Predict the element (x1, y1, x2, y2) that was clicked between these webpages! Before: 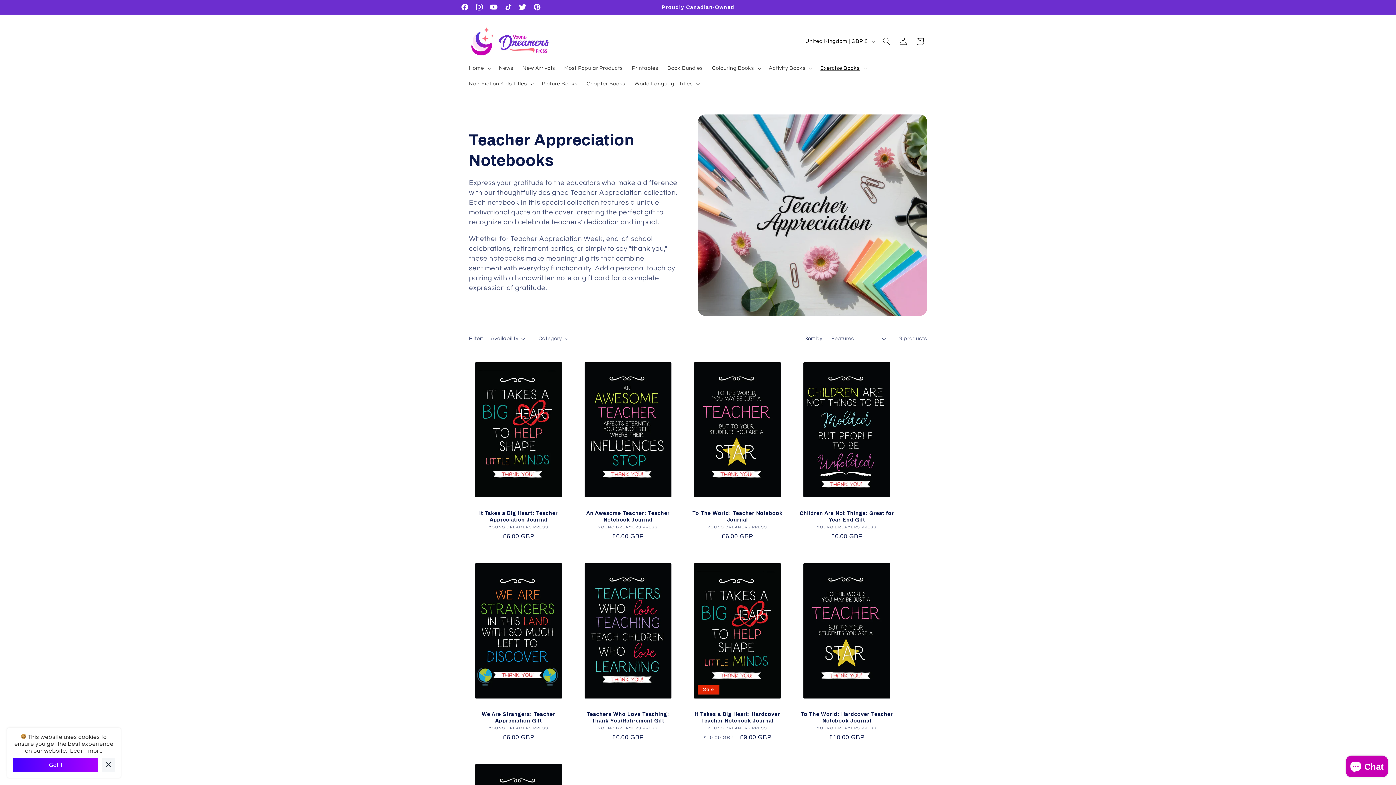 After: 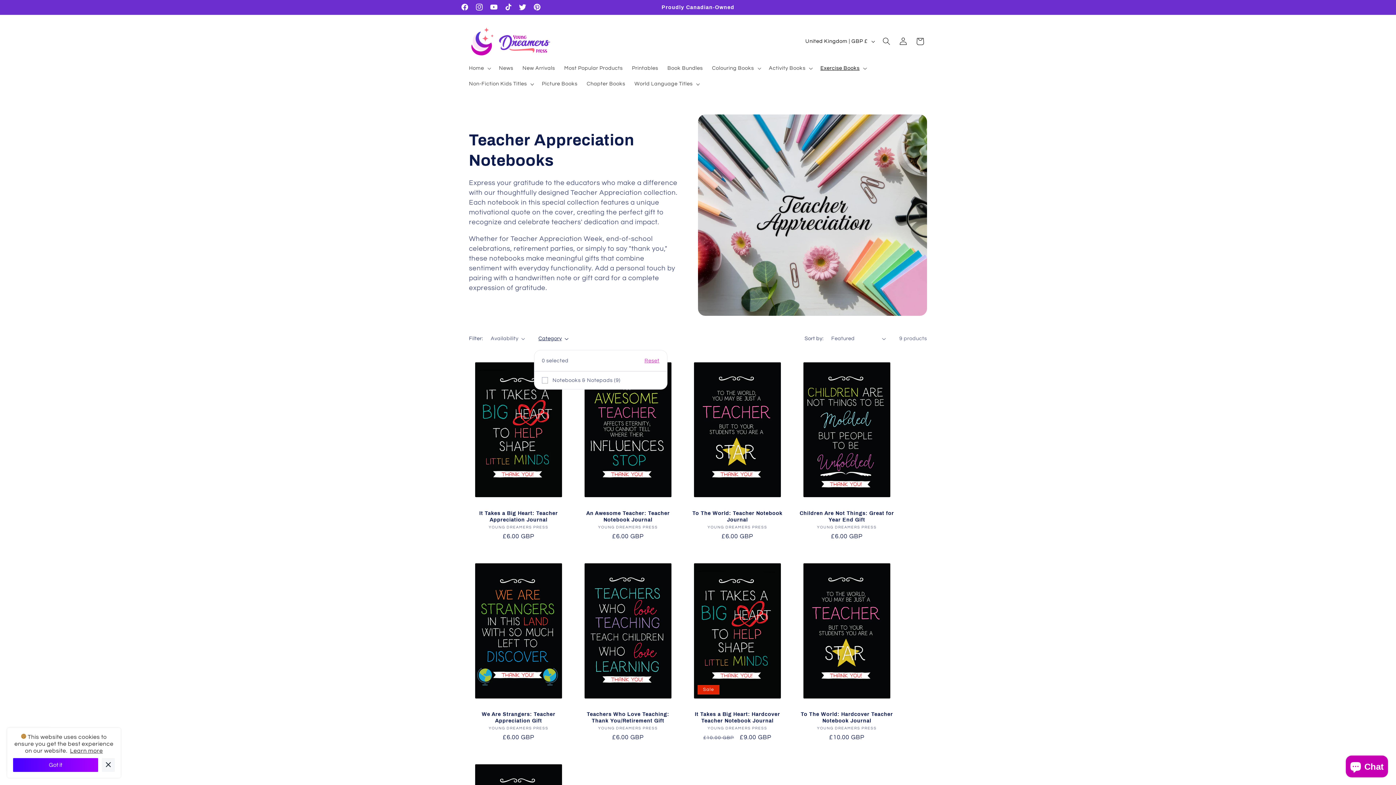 Action: label: Category (0 selected) bbox: (538, 335, 568, 342)